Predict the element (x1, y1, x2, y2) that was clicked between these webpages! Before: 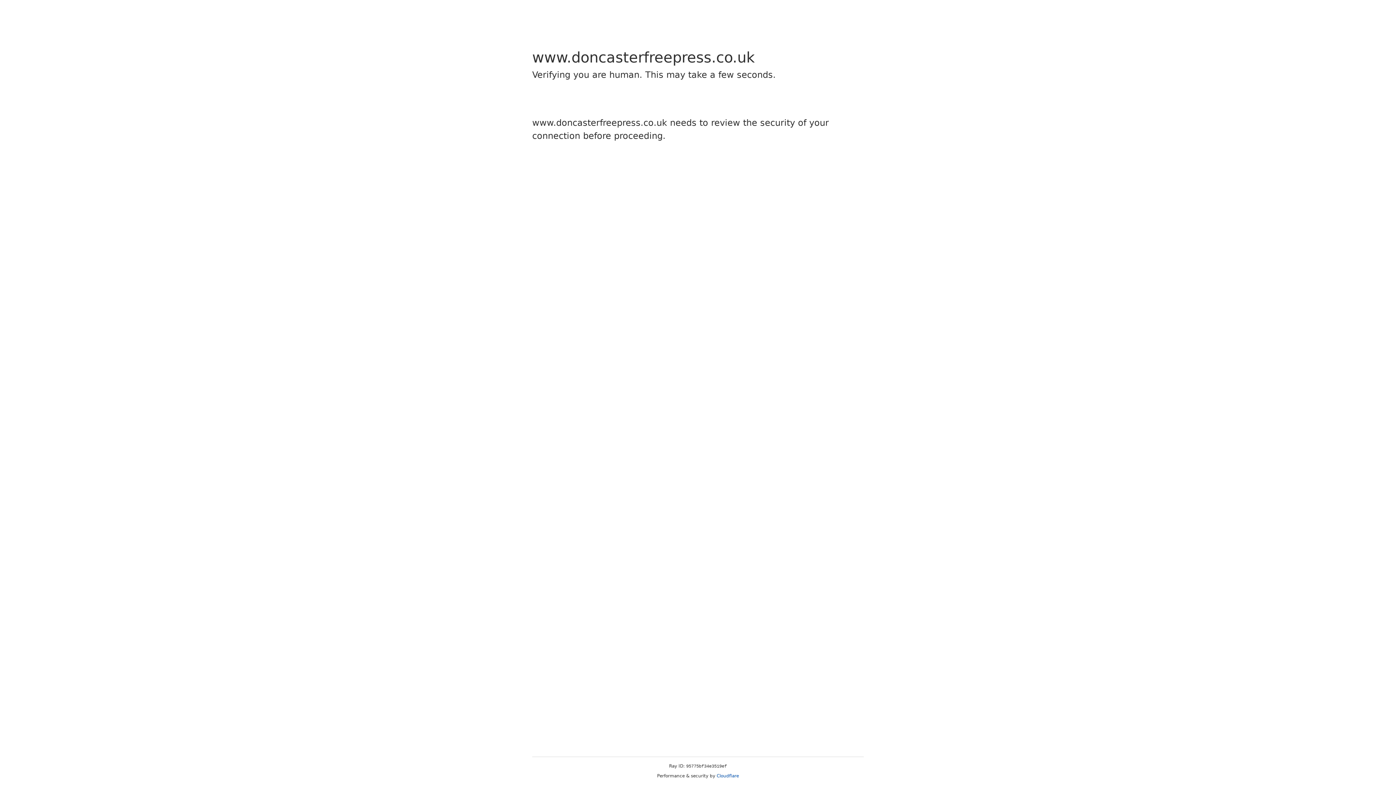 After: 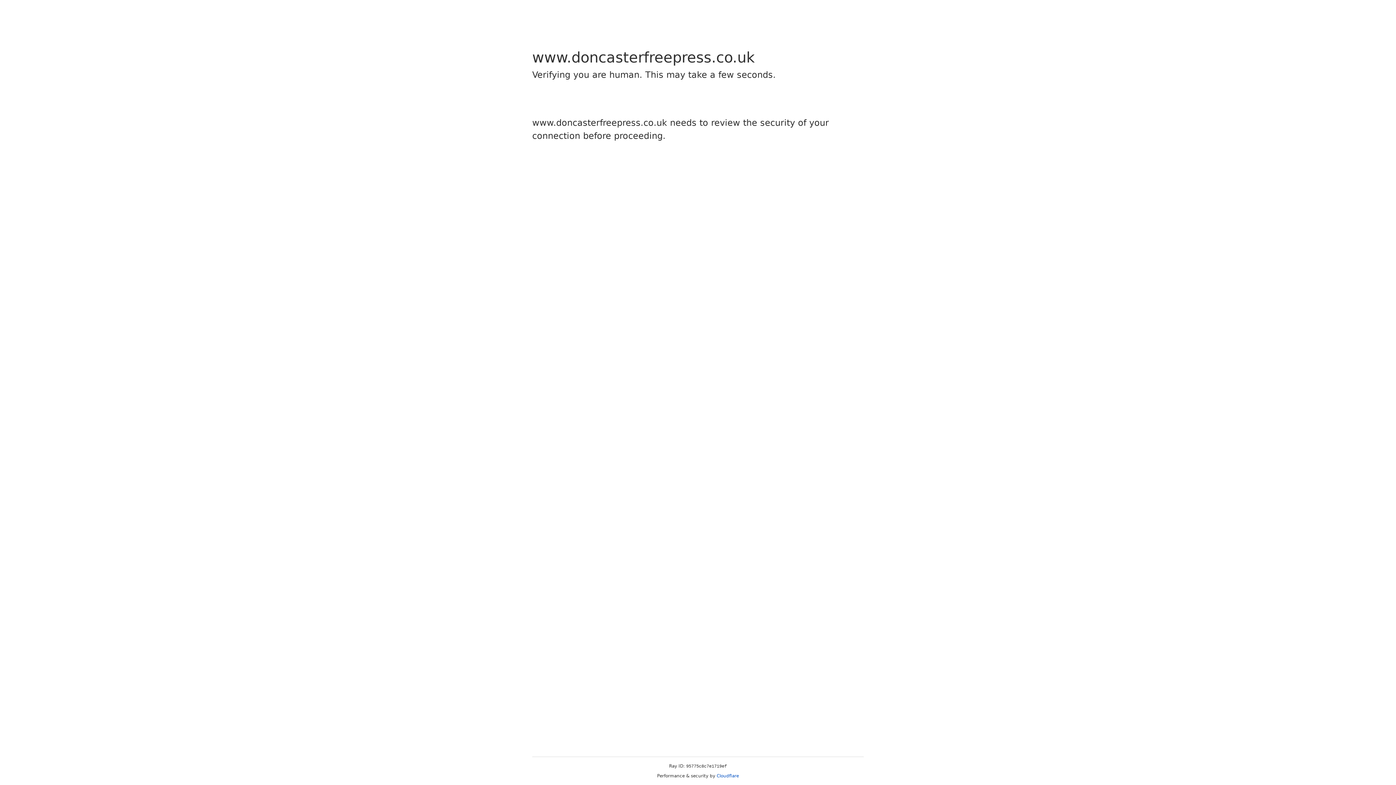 Action: bbox: (716, 773, 739, 778) label: Cloudflare